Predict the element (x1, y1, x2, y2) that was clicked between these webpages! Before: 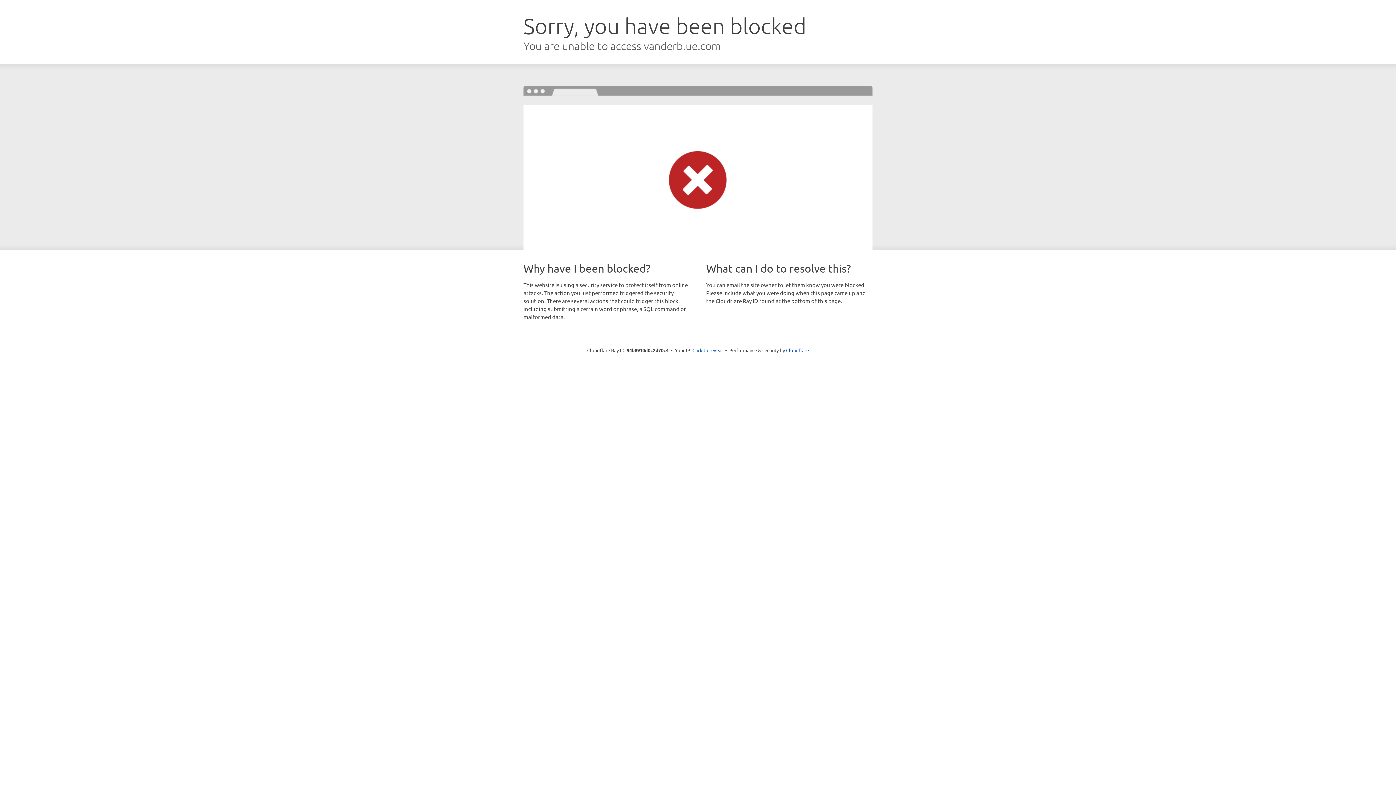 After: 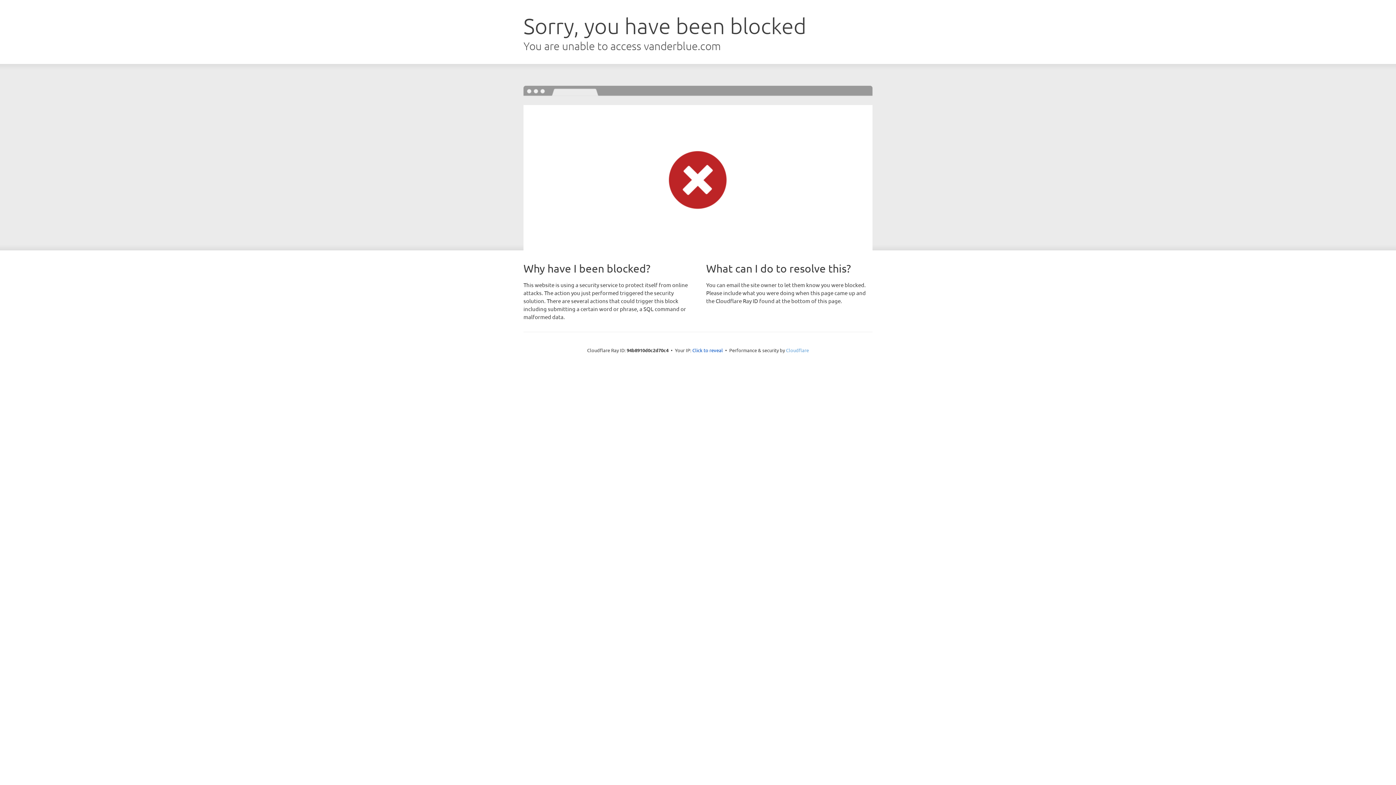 Action: label: Cloudflare bbox: (786, 347, 809, 353)